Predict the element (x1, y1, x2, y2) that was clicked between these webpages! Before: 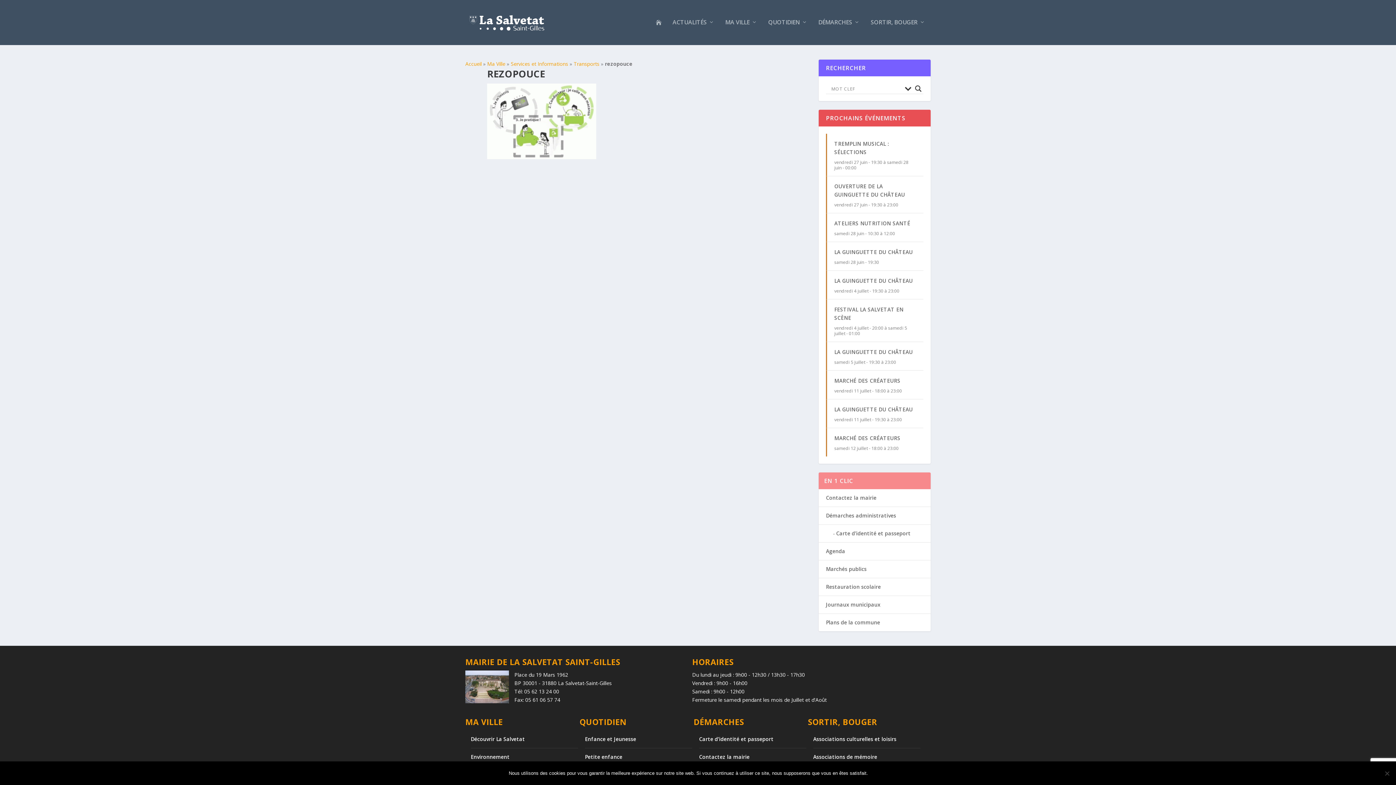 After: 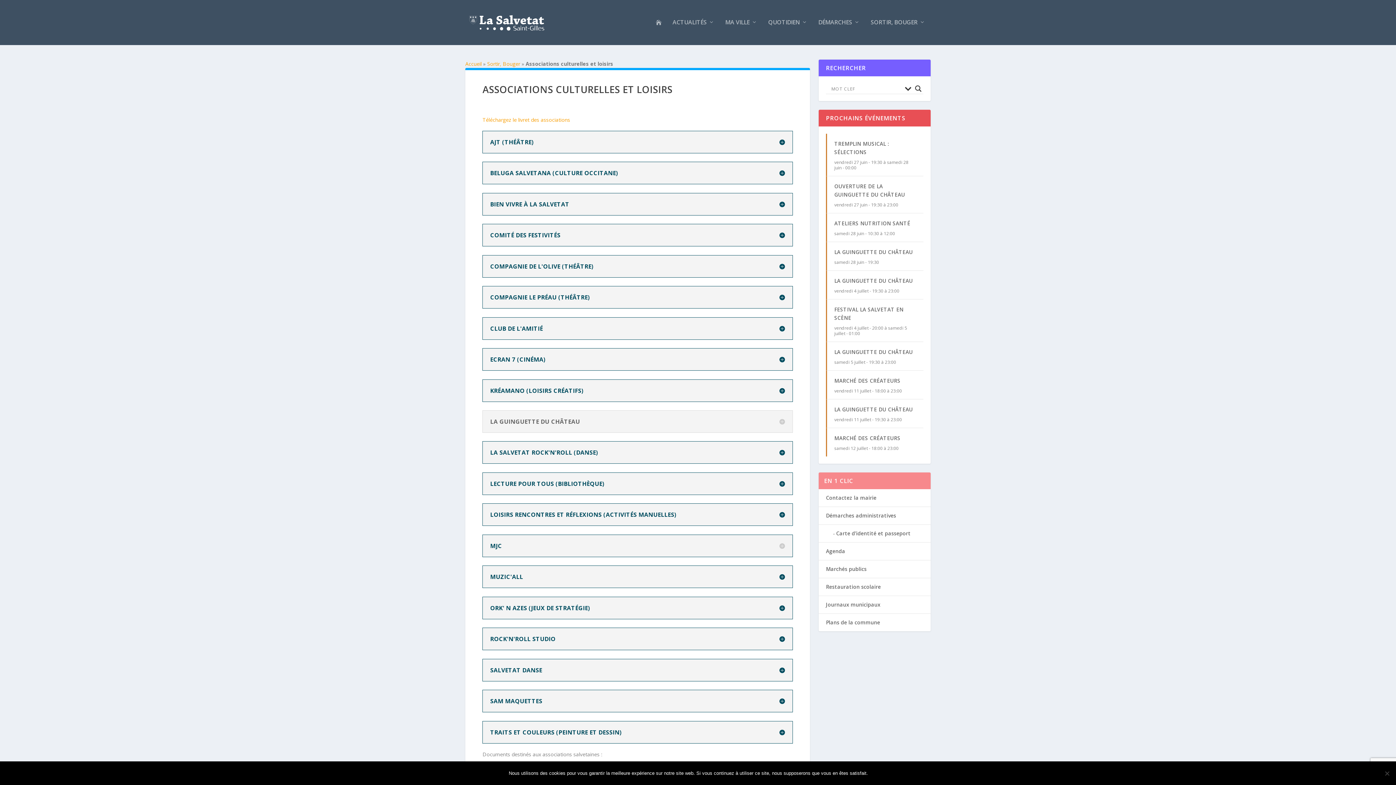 Action: bbox: (813, 736, 896, 742) label: Associations culturelles et loisirs